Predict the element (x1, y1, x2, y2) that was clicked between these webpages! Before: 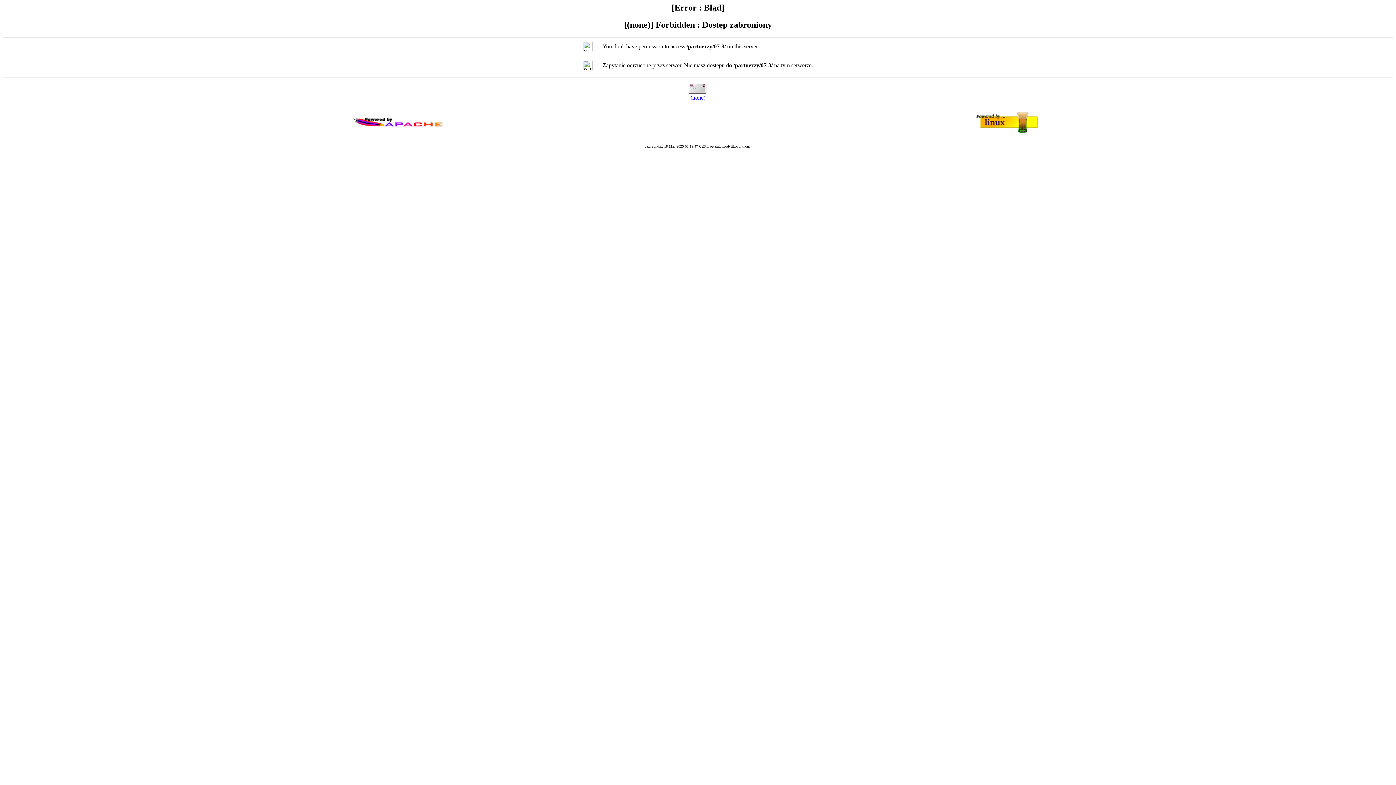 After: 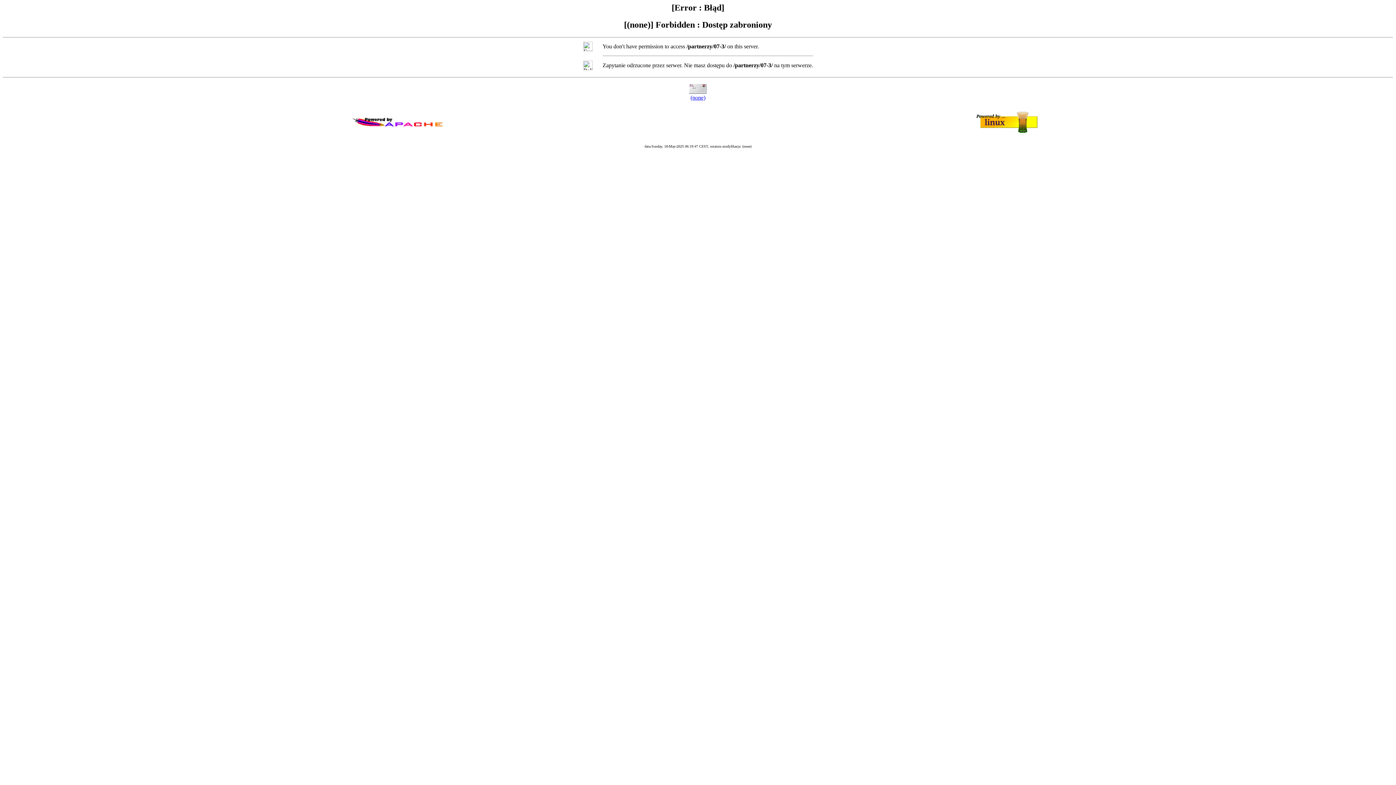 Action: bbox: (690, 94, 705, 100) label: (none)